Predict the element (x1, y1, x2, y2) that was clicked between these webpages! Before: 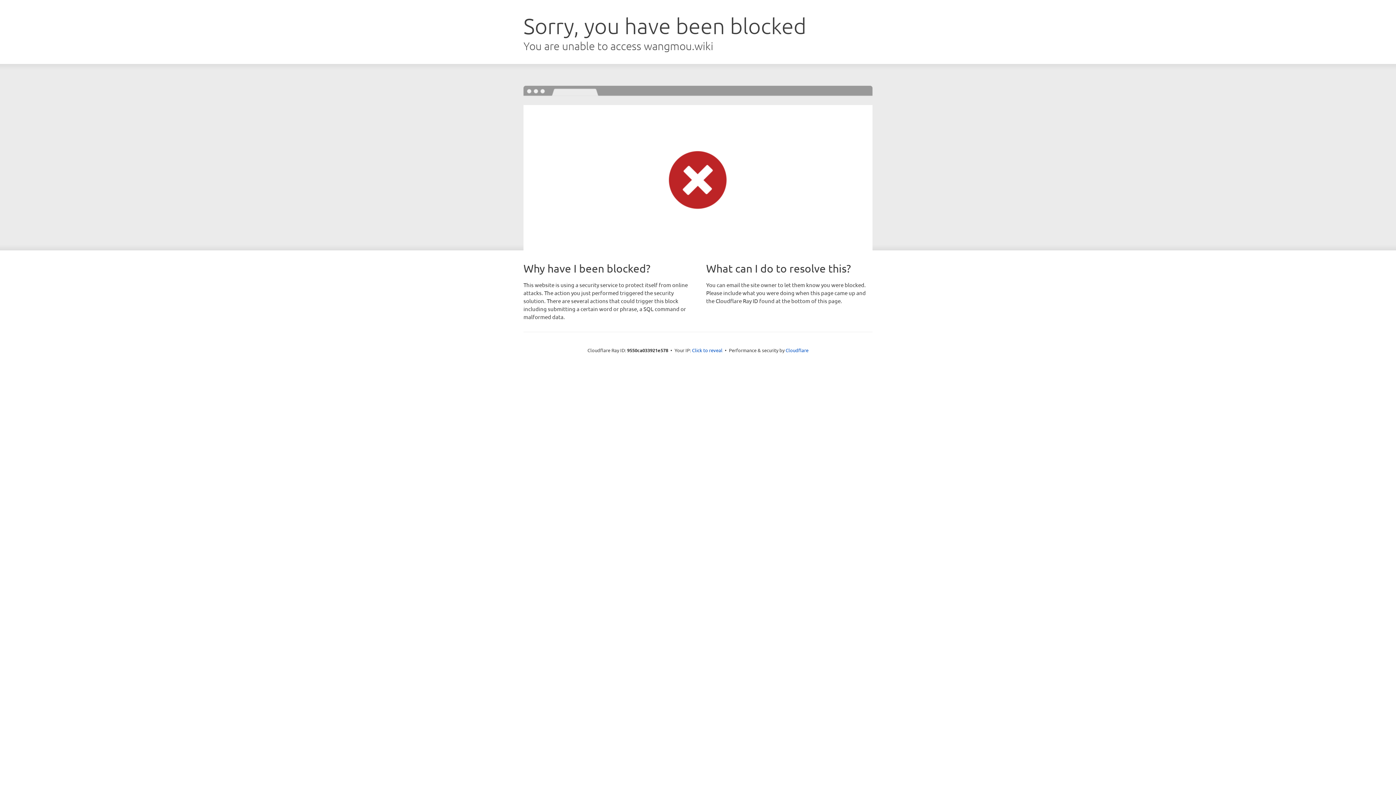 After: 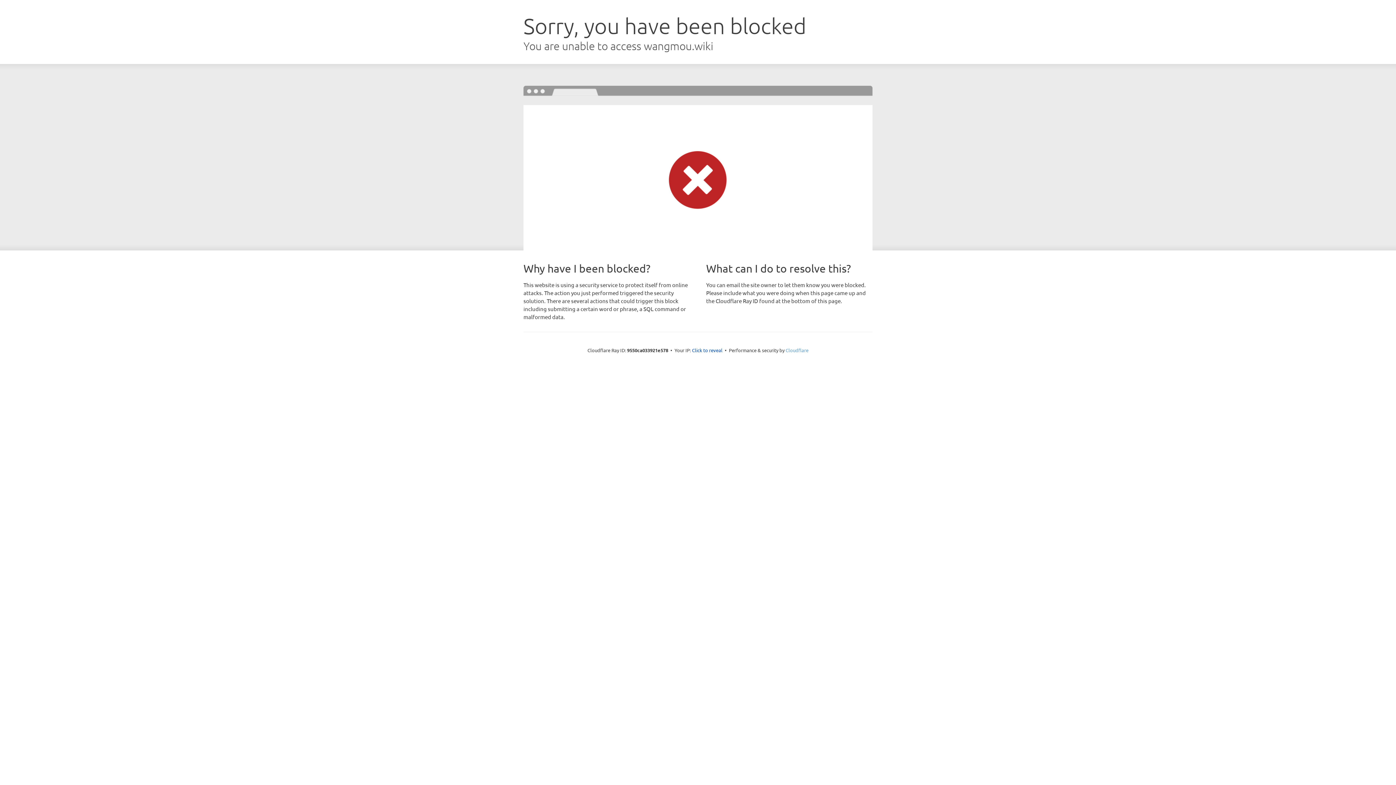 Action: label: Cloudflare bbox: (785, 347, 808, 353)